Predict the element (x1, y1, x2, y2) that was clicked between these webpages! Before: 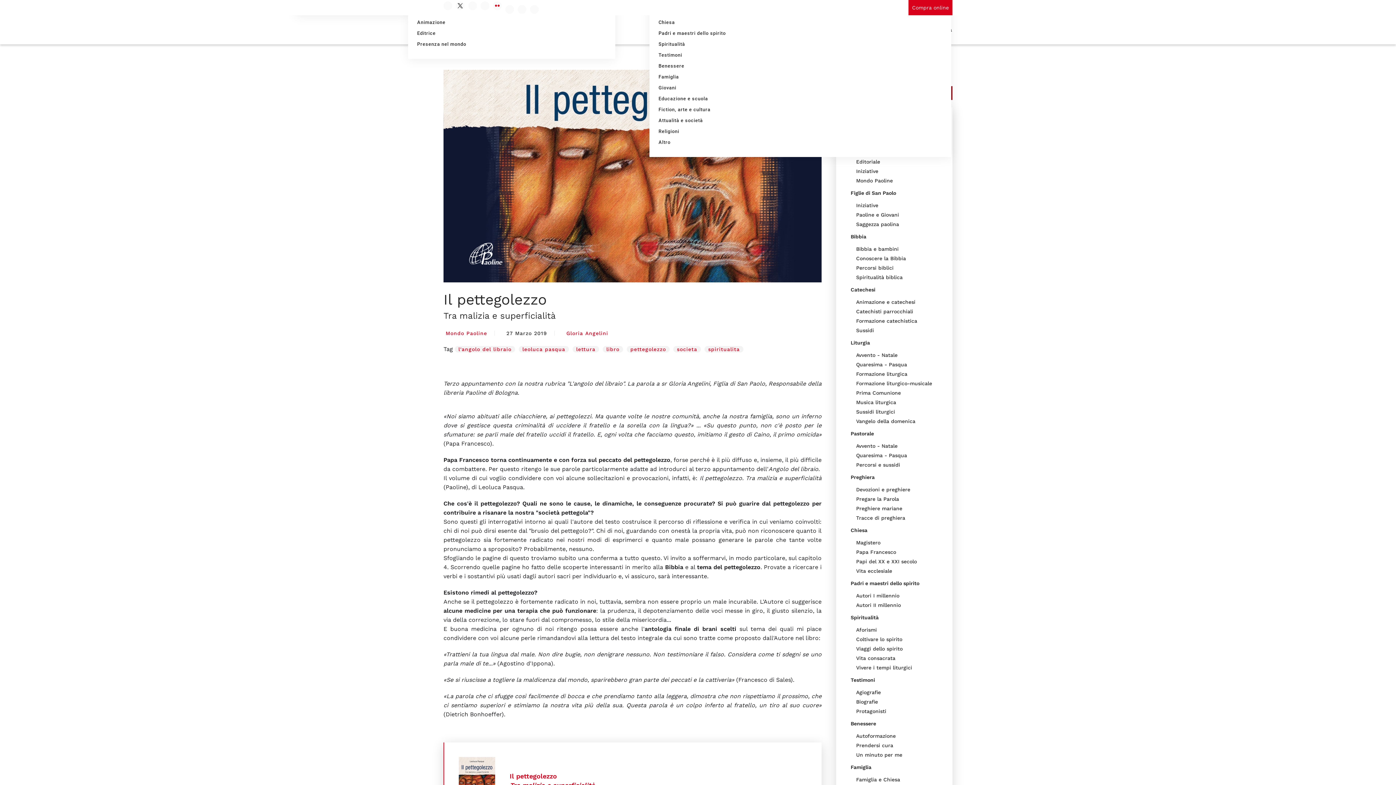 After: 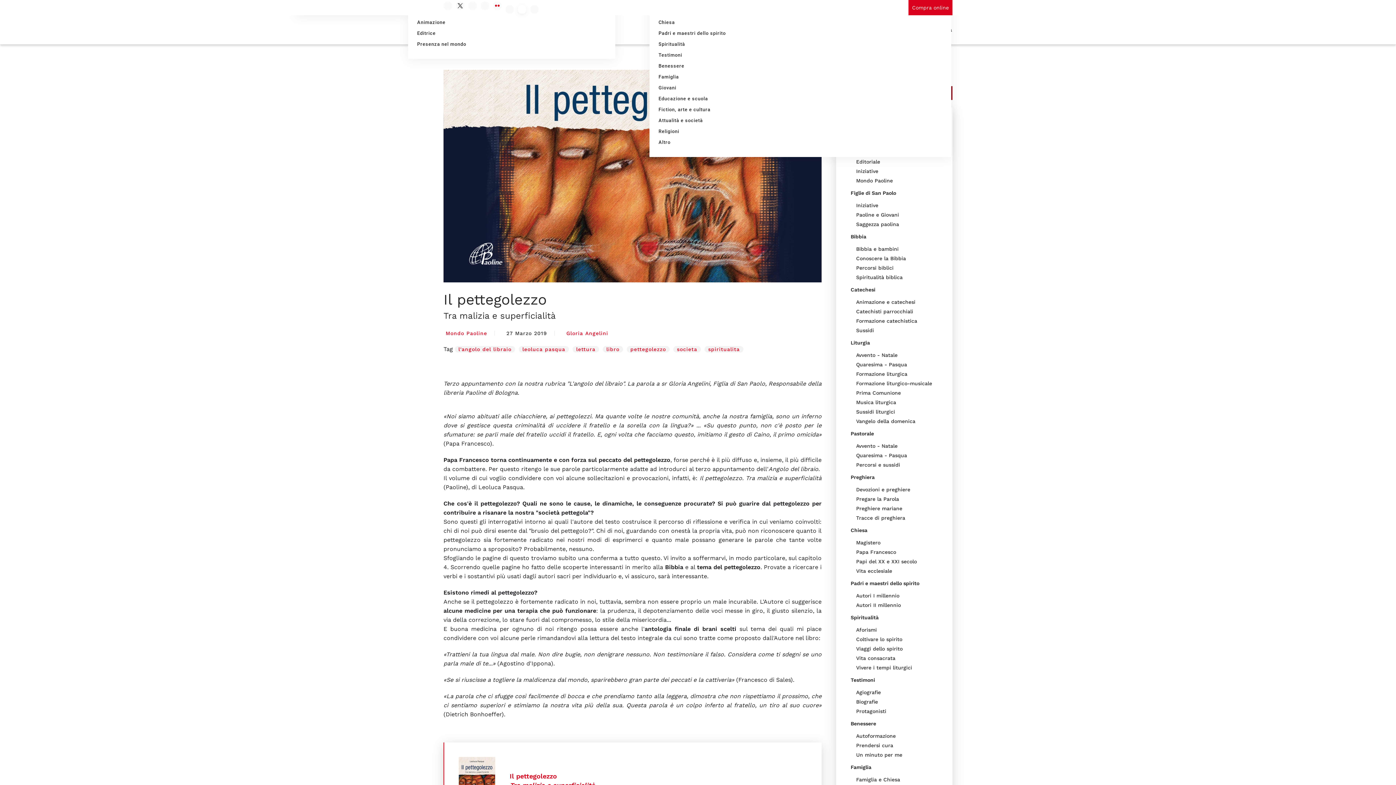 Action: bbox: (517, 5, 526, 13)